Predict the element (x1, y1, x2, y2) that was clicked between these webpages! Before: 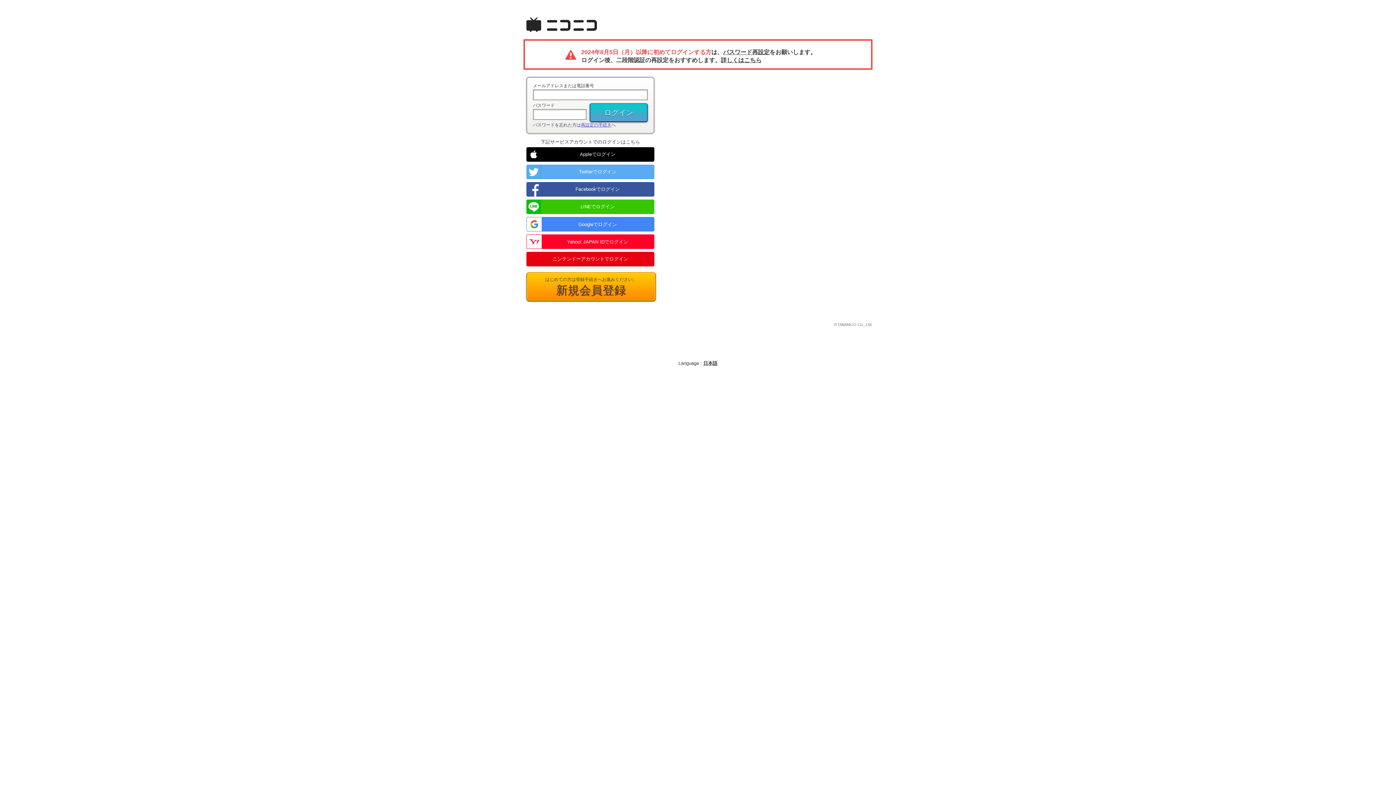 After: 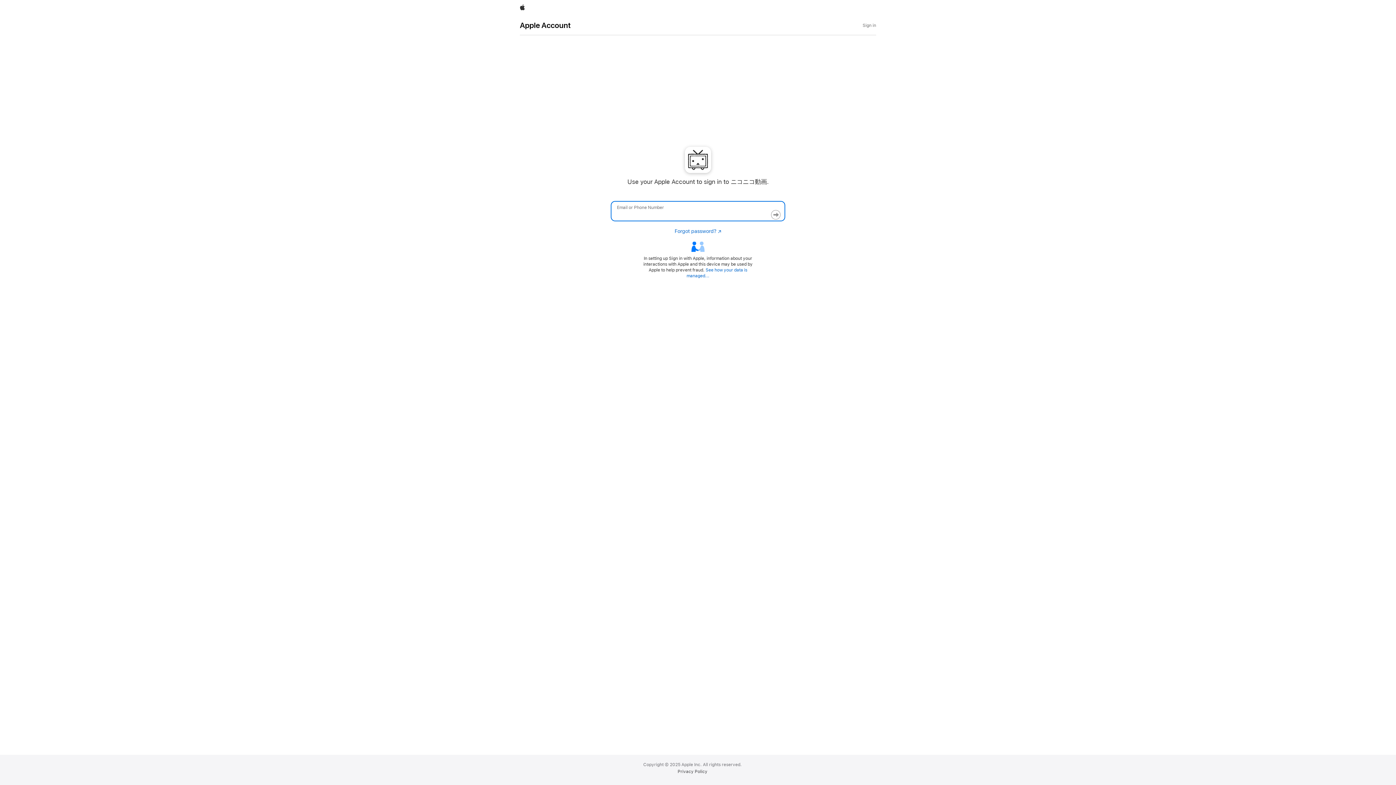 Action: label: Appleでログイン bbox: (526, 147, 654, 161)